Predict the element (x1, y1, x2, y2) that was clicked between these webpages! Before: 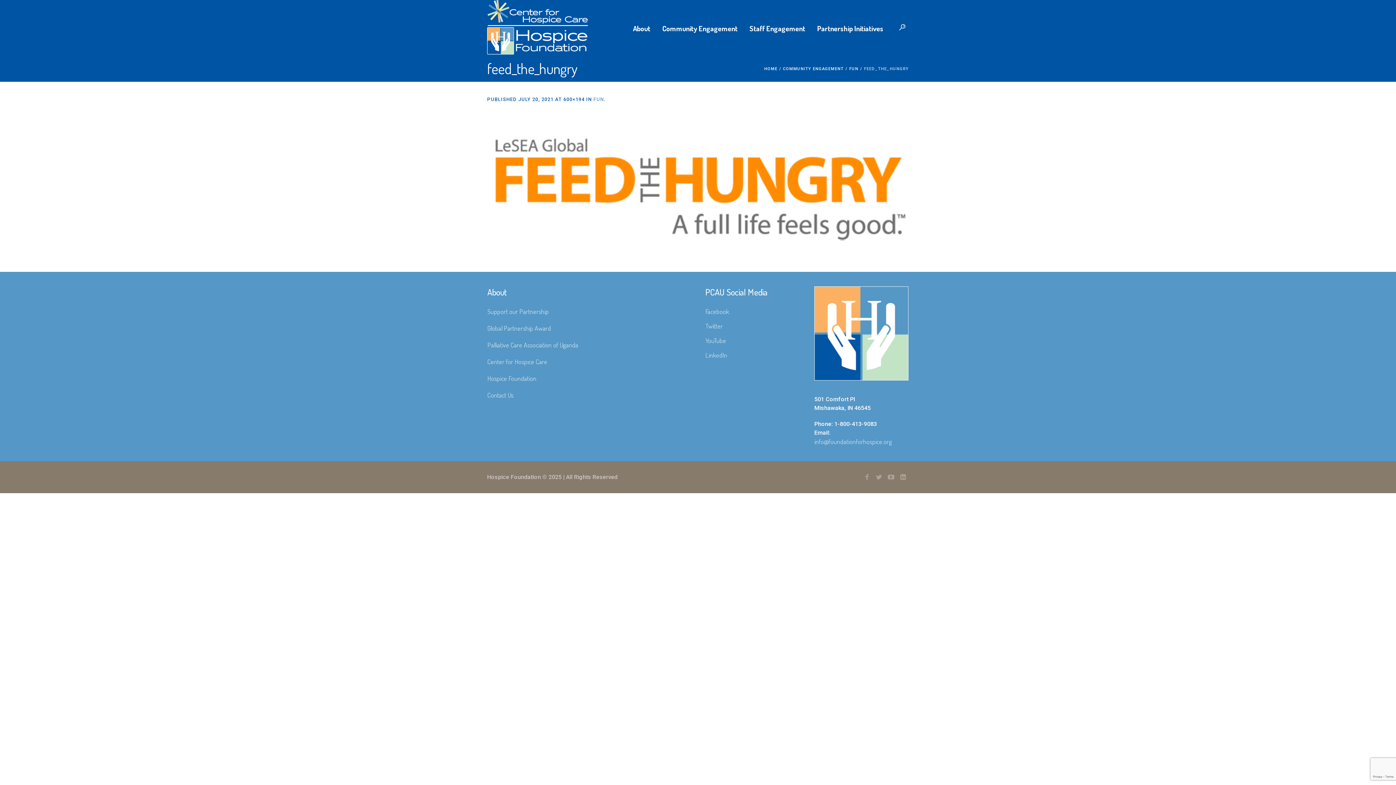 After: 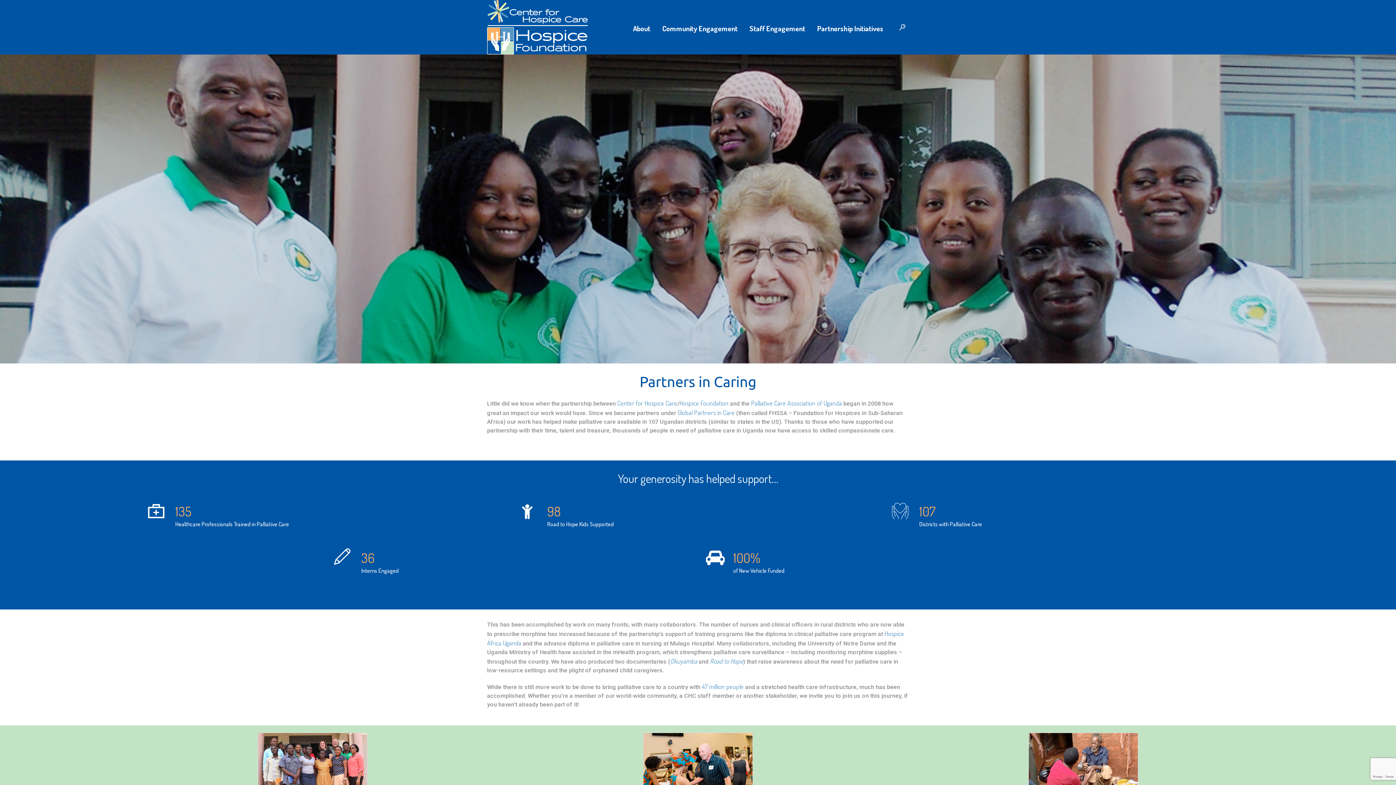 Action: label: HOME bbox: (764, 66, 777, 71)